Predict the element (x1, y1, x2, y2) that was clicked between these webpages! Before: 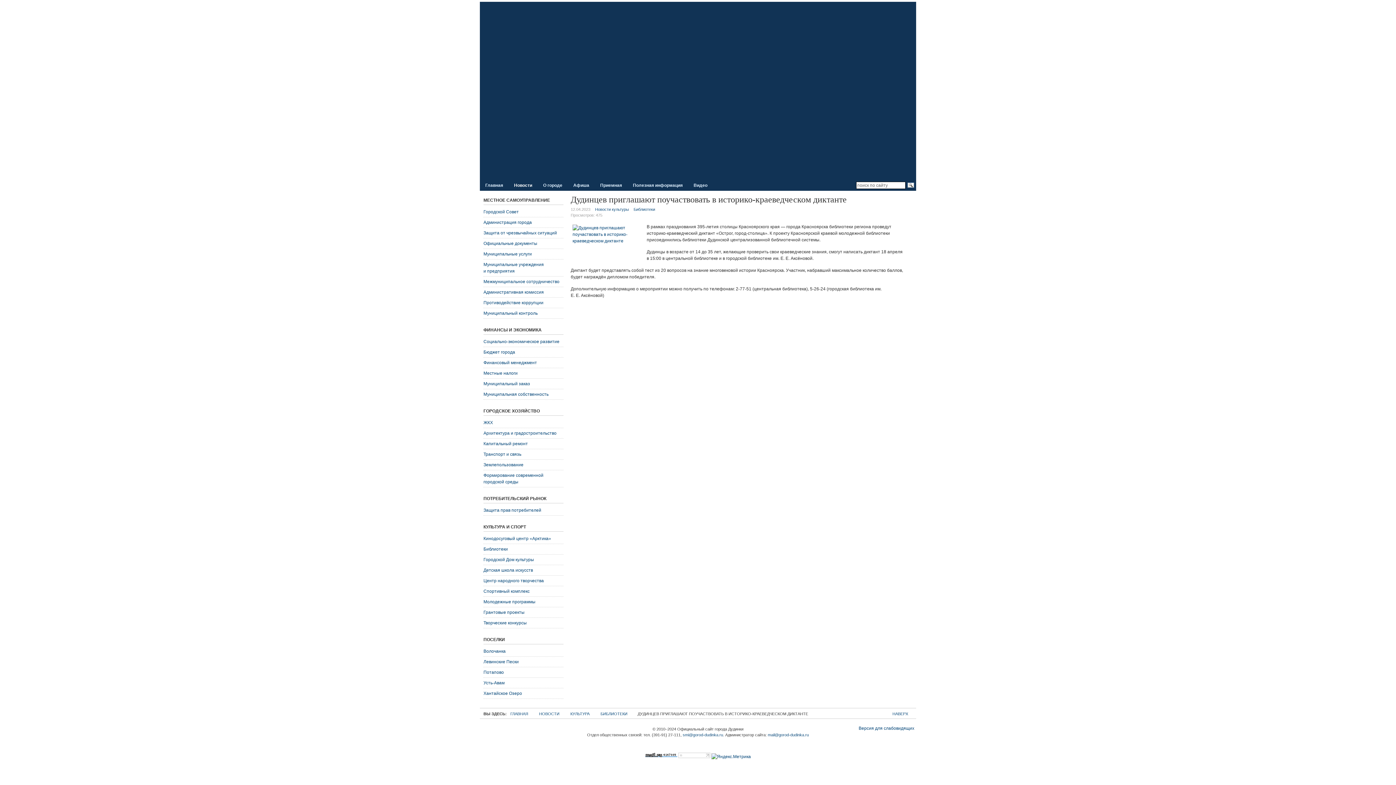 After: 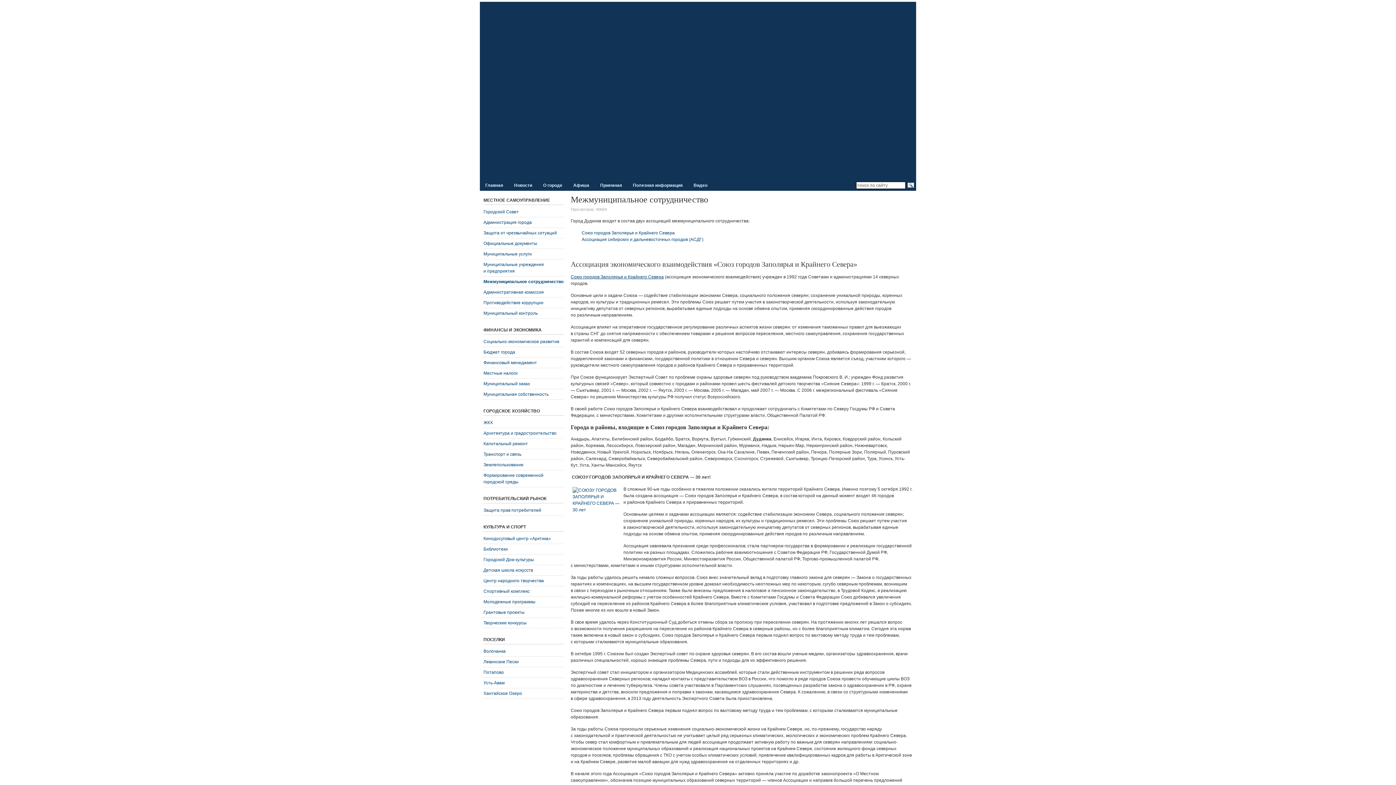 Action: bbox: (483, 276, 563, 286) label: Межмуниципальное сотрудничество